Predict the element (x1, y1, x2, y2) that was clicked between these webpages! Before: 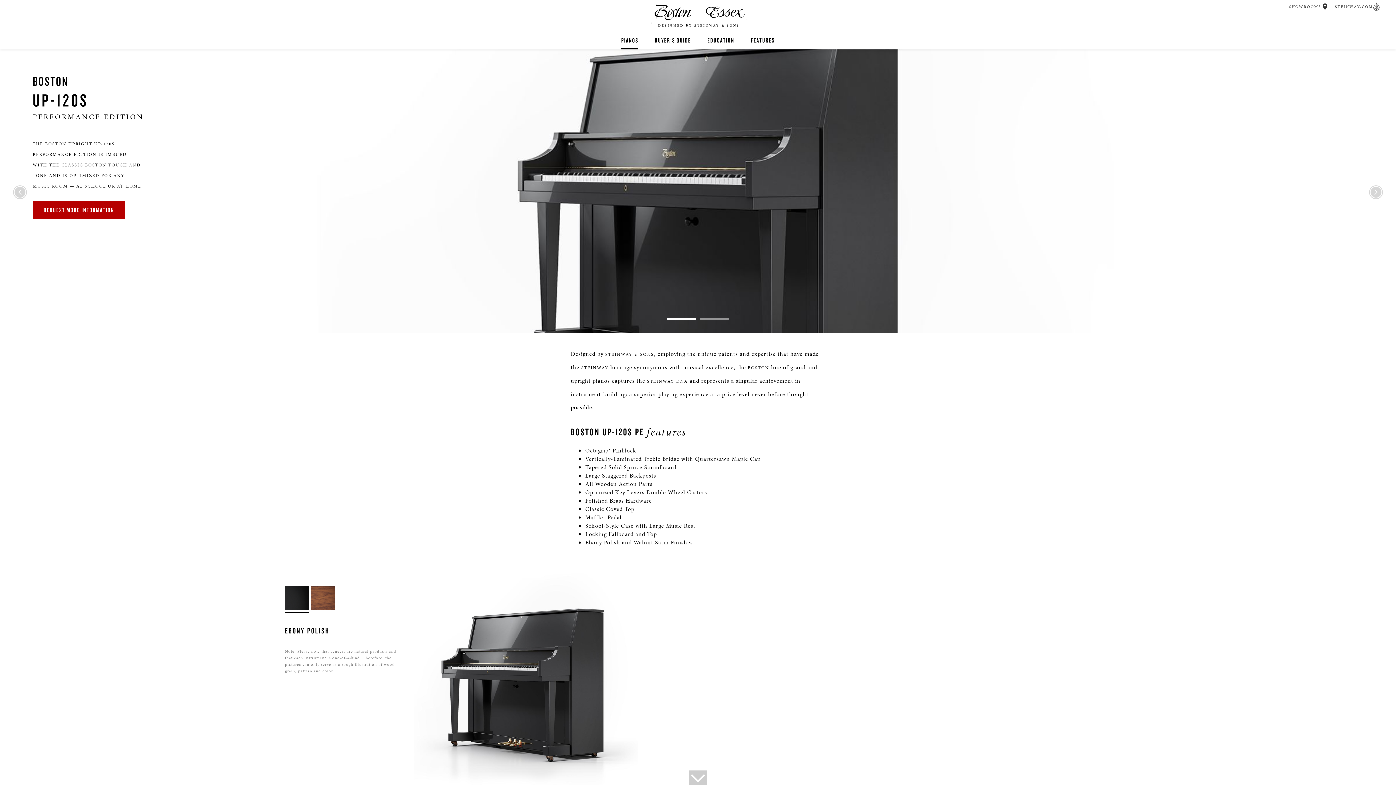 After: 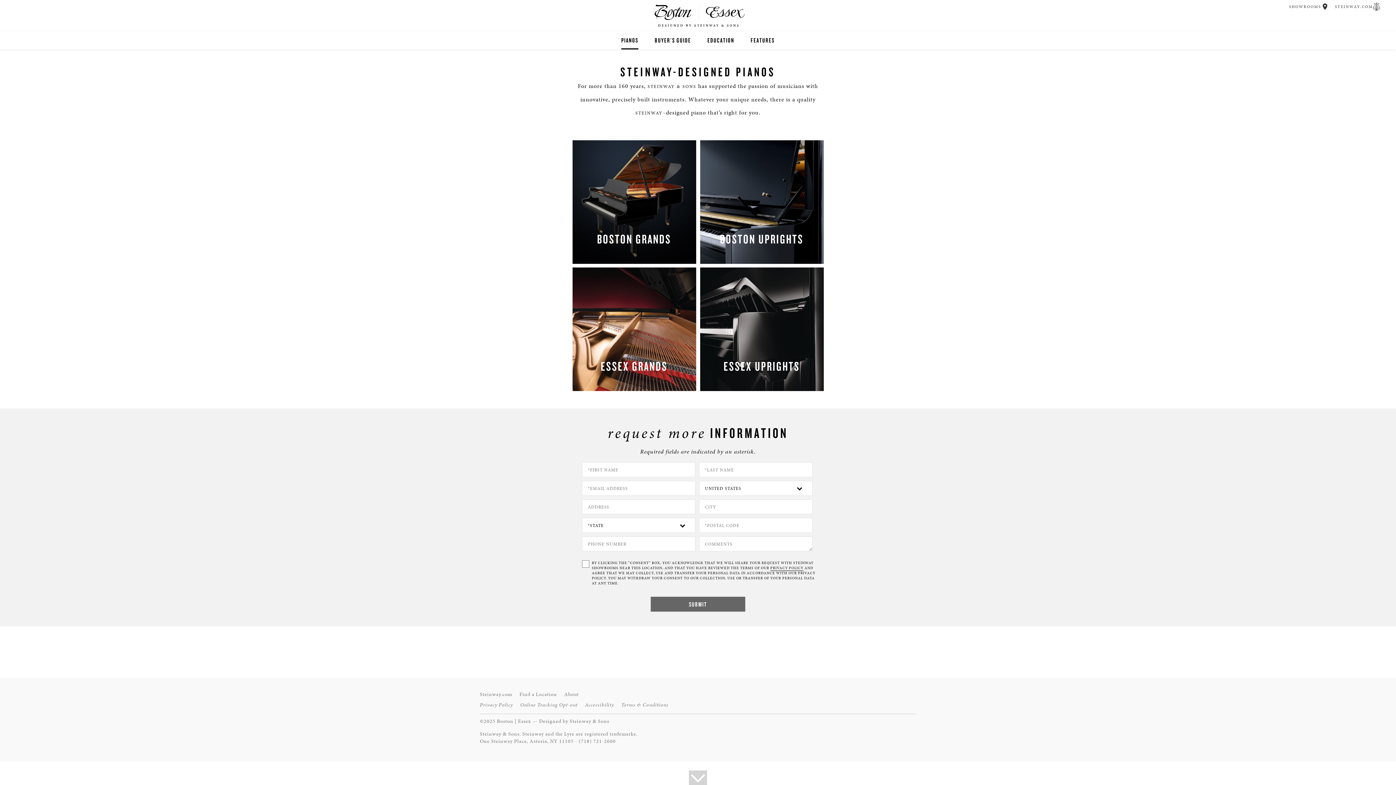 Action: label: PIANOS bbox: (621, 31, 638, 49)